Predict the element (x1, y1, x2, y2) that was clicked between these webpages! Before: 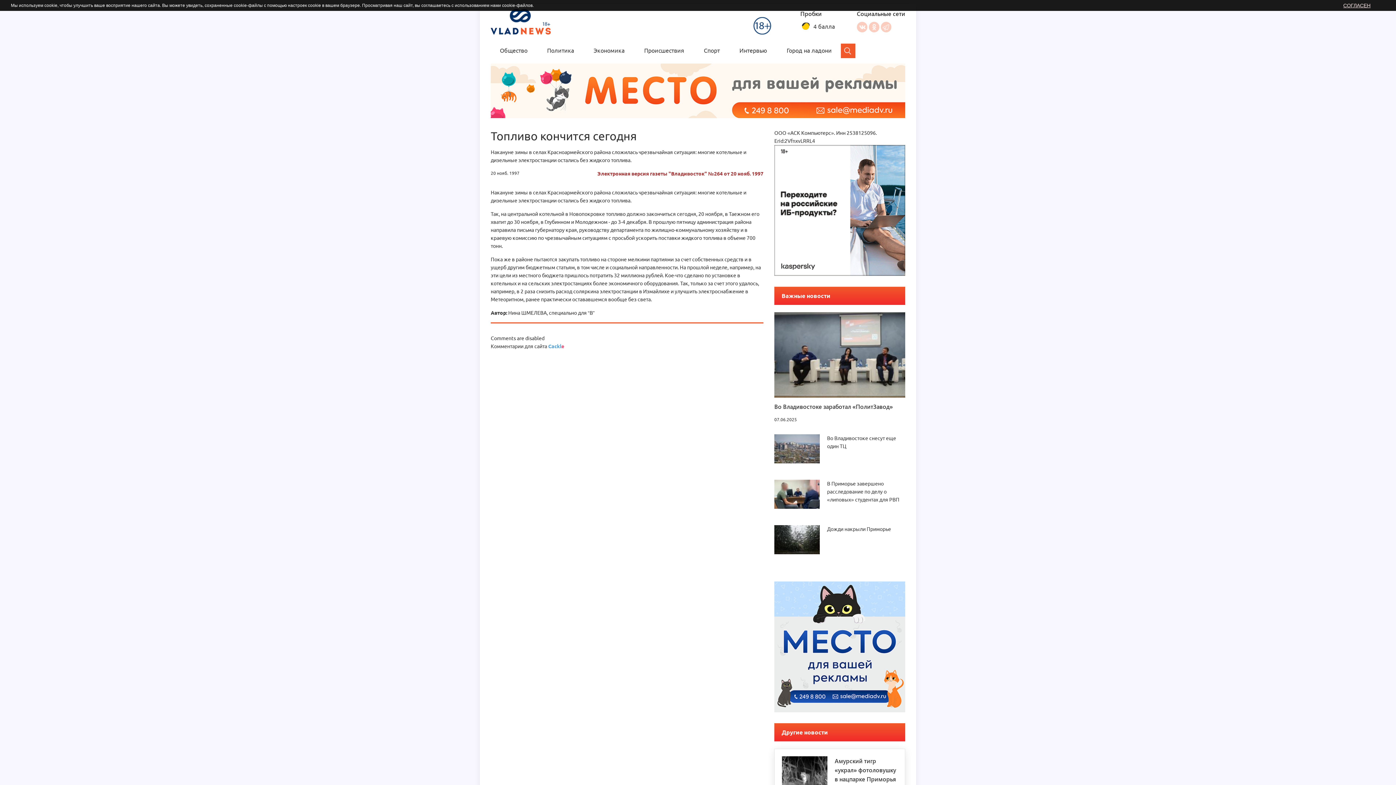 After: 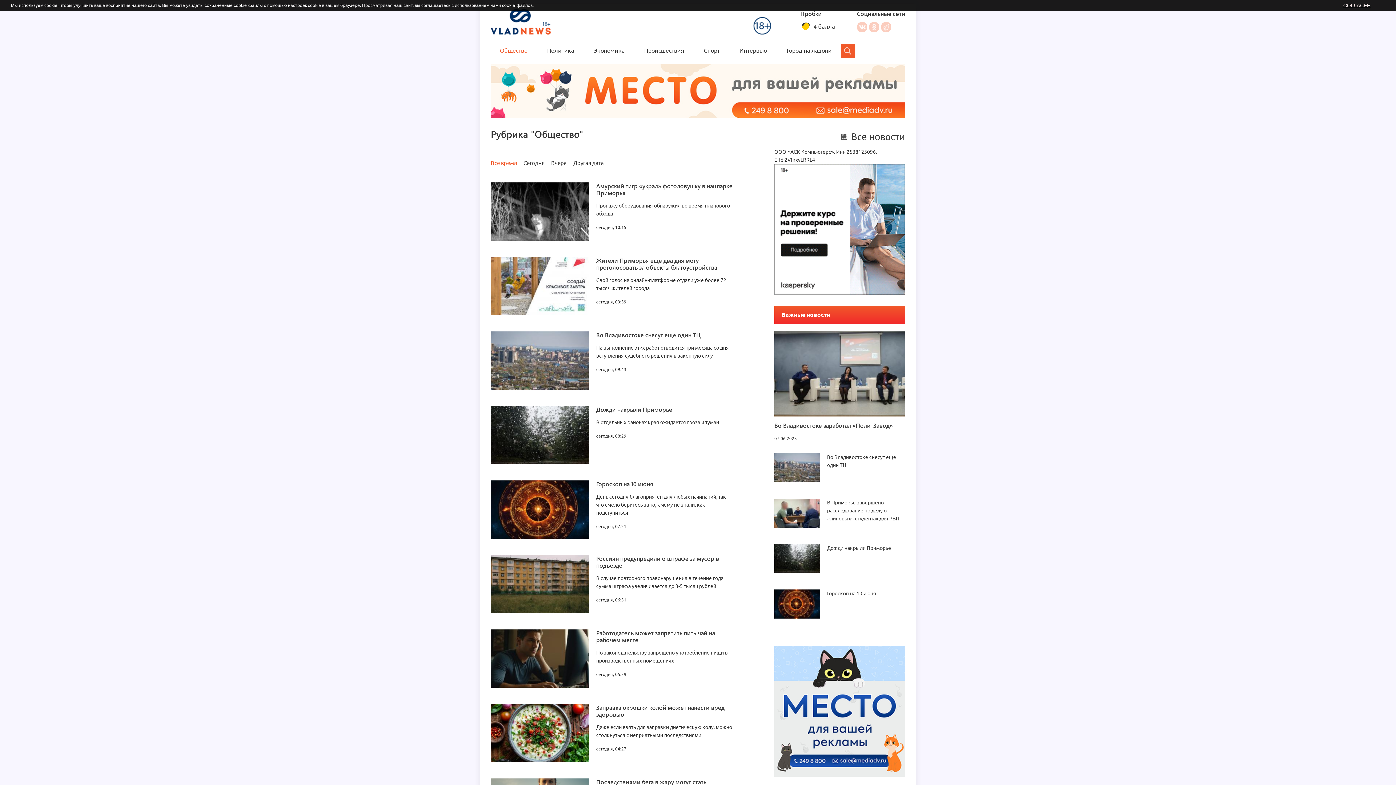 Action: label: Общество bbox: (500, 47, 527, 53)